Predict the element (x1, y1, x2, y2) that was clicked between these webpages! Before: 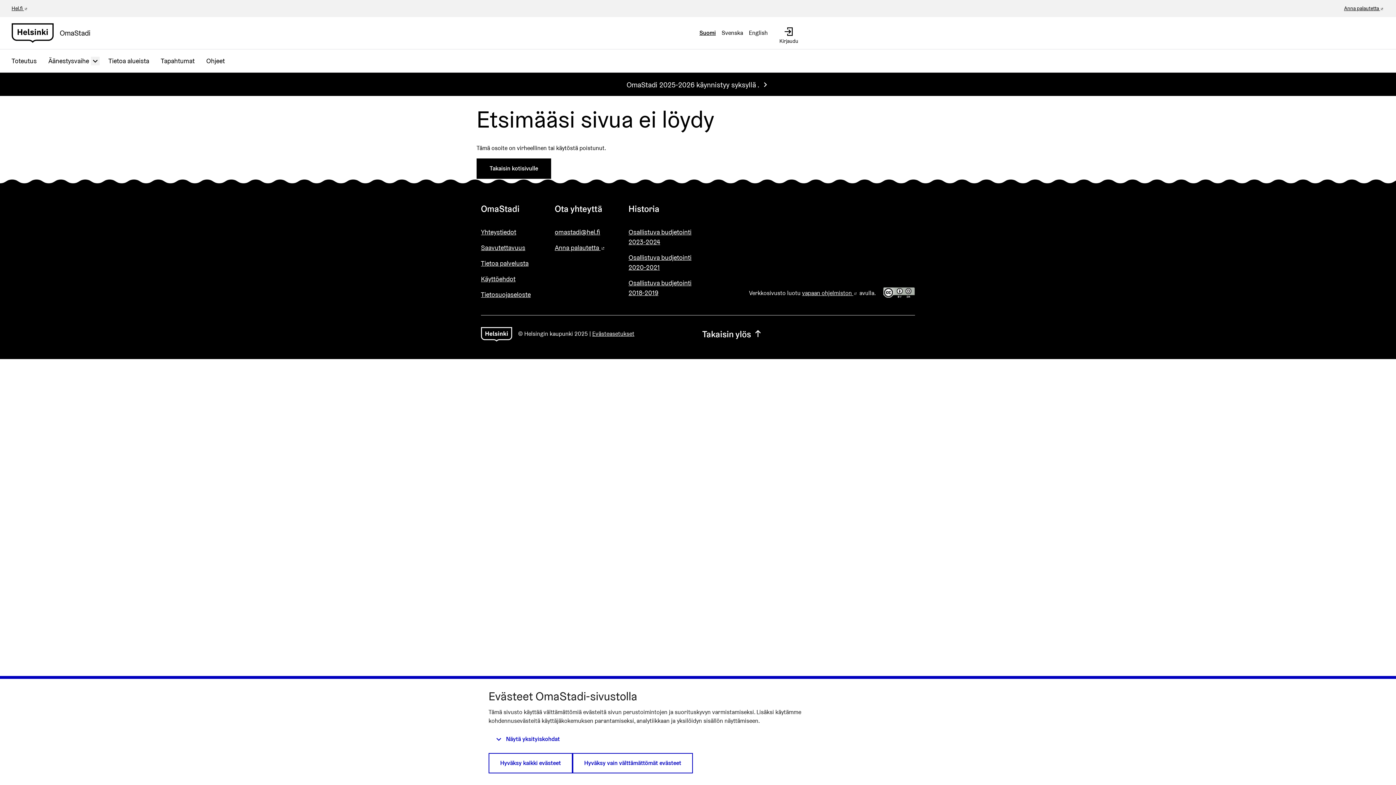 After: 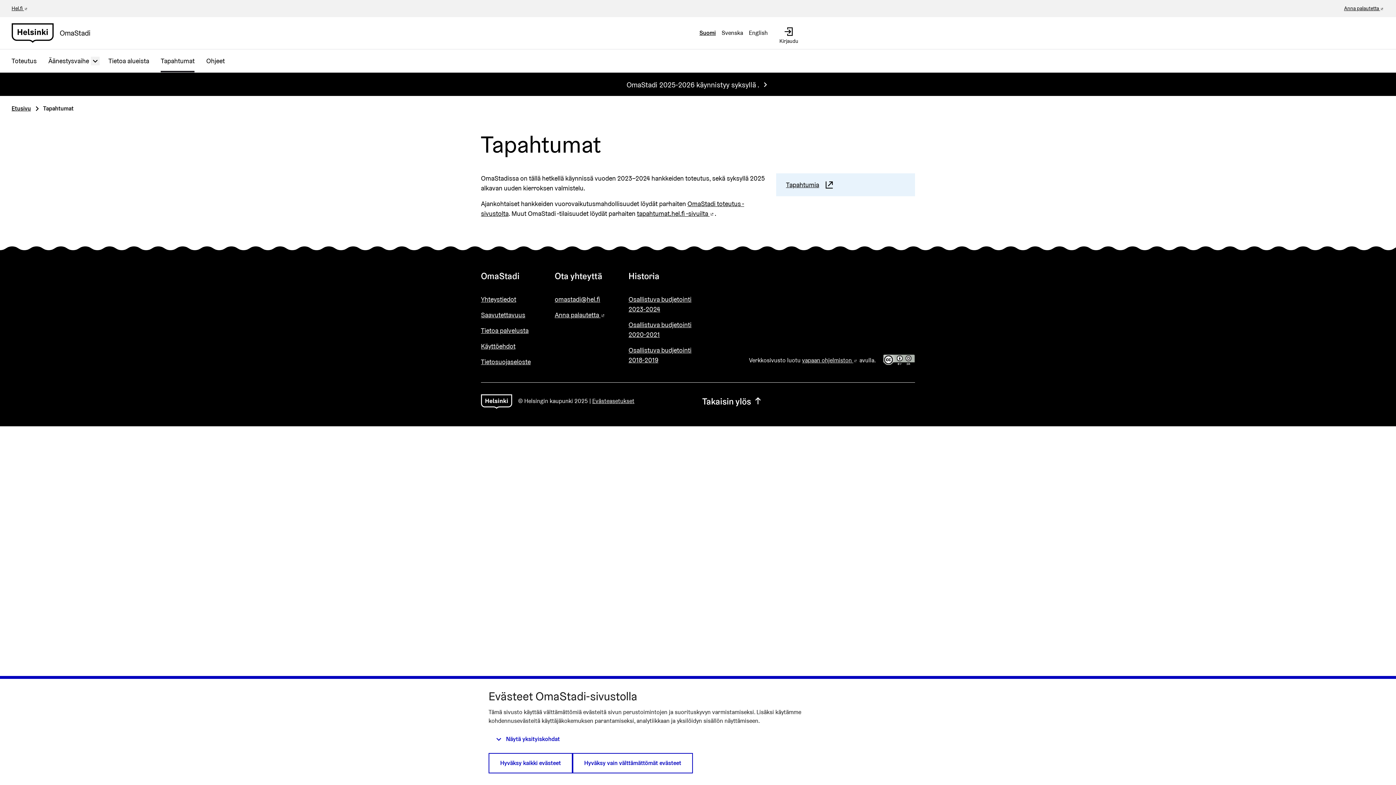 Action: bbox: (155, 49, 200, 72) label: Tapahtumat